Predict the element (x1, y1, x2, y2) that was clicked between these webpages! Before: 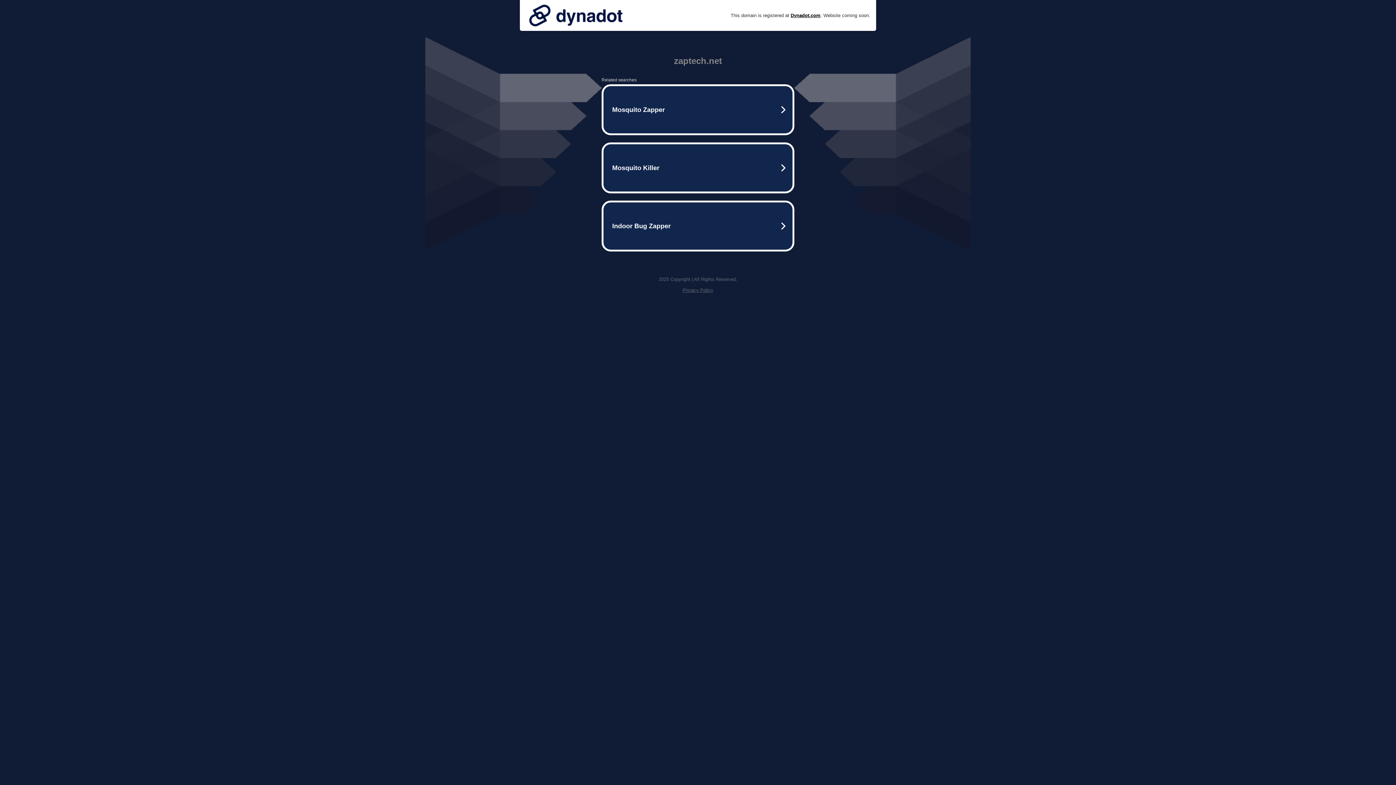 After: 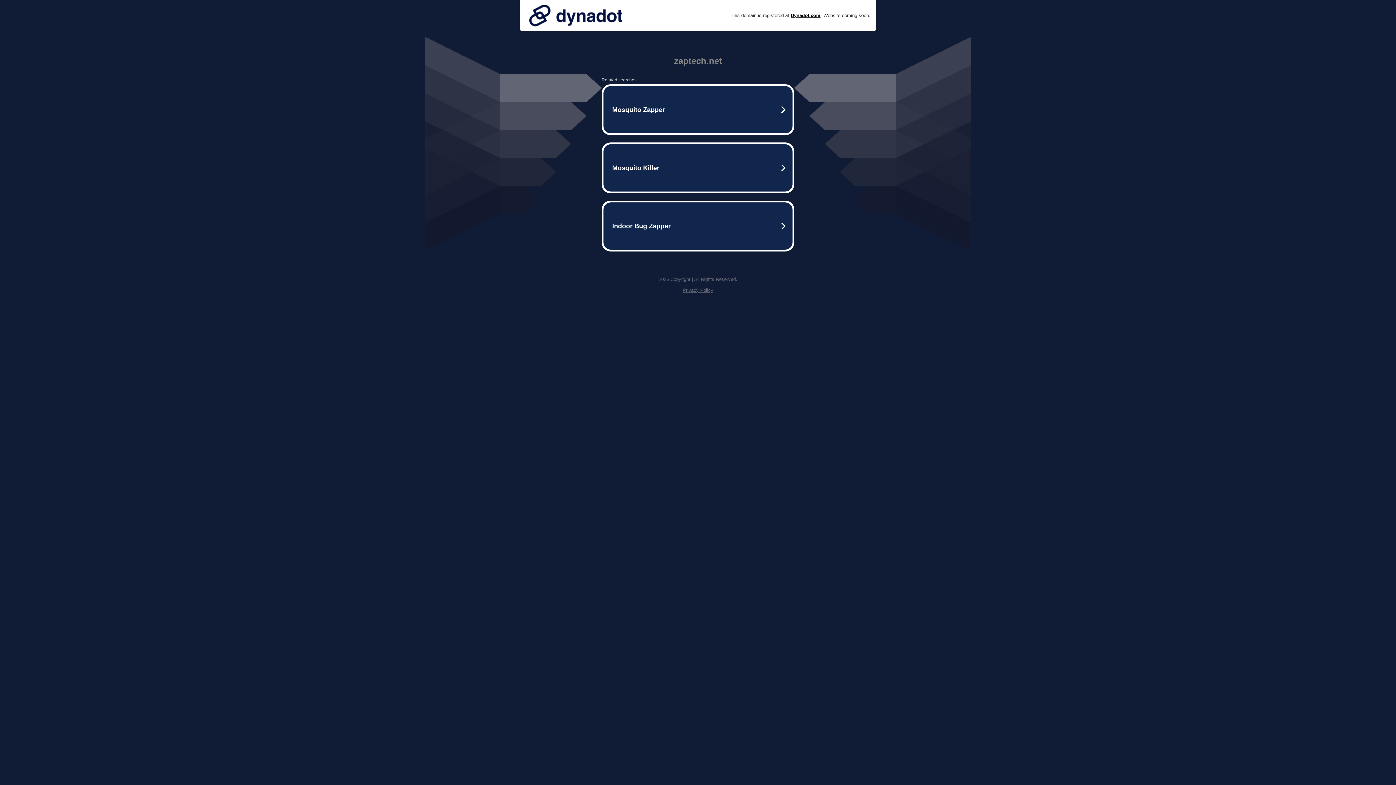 Action: label: Privacy Policy bbox: (682, 287, 713, 293)